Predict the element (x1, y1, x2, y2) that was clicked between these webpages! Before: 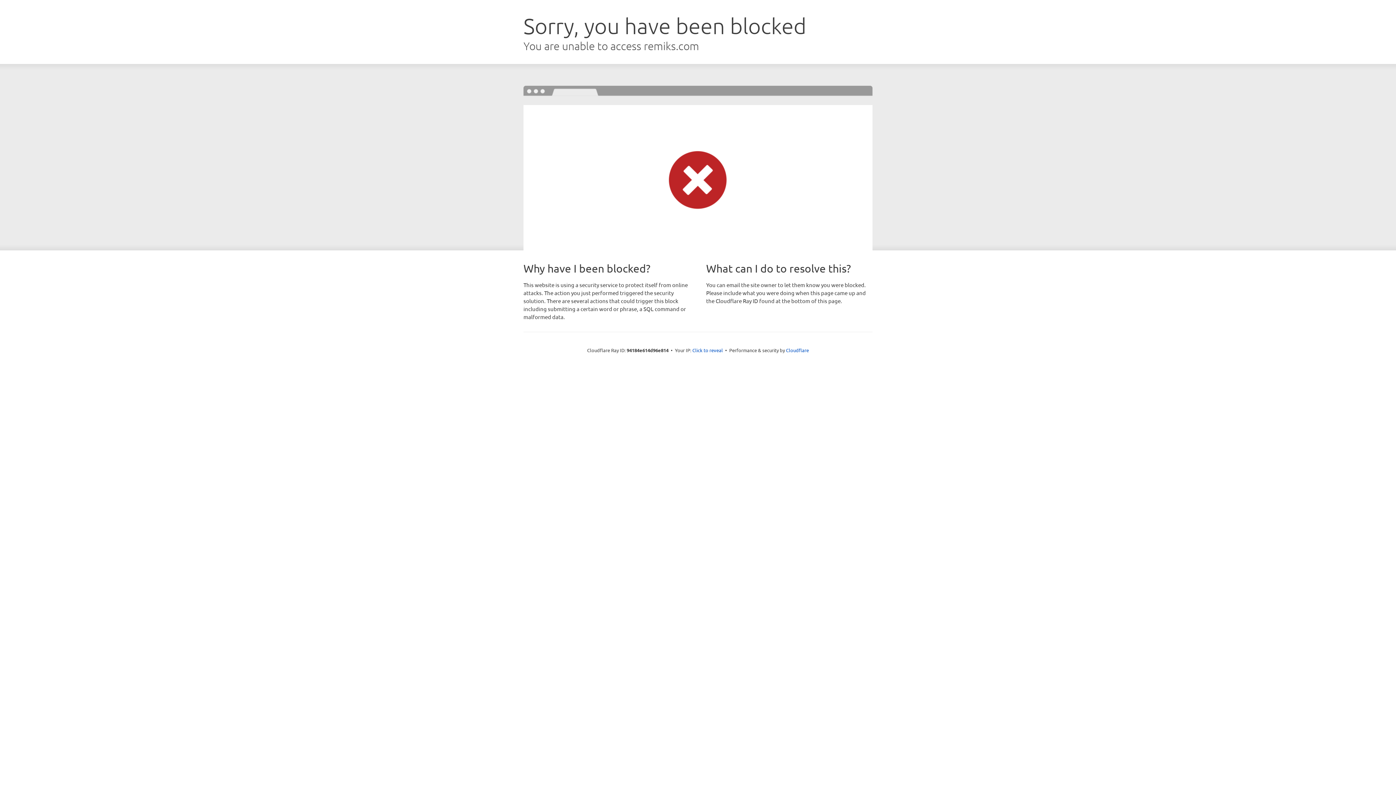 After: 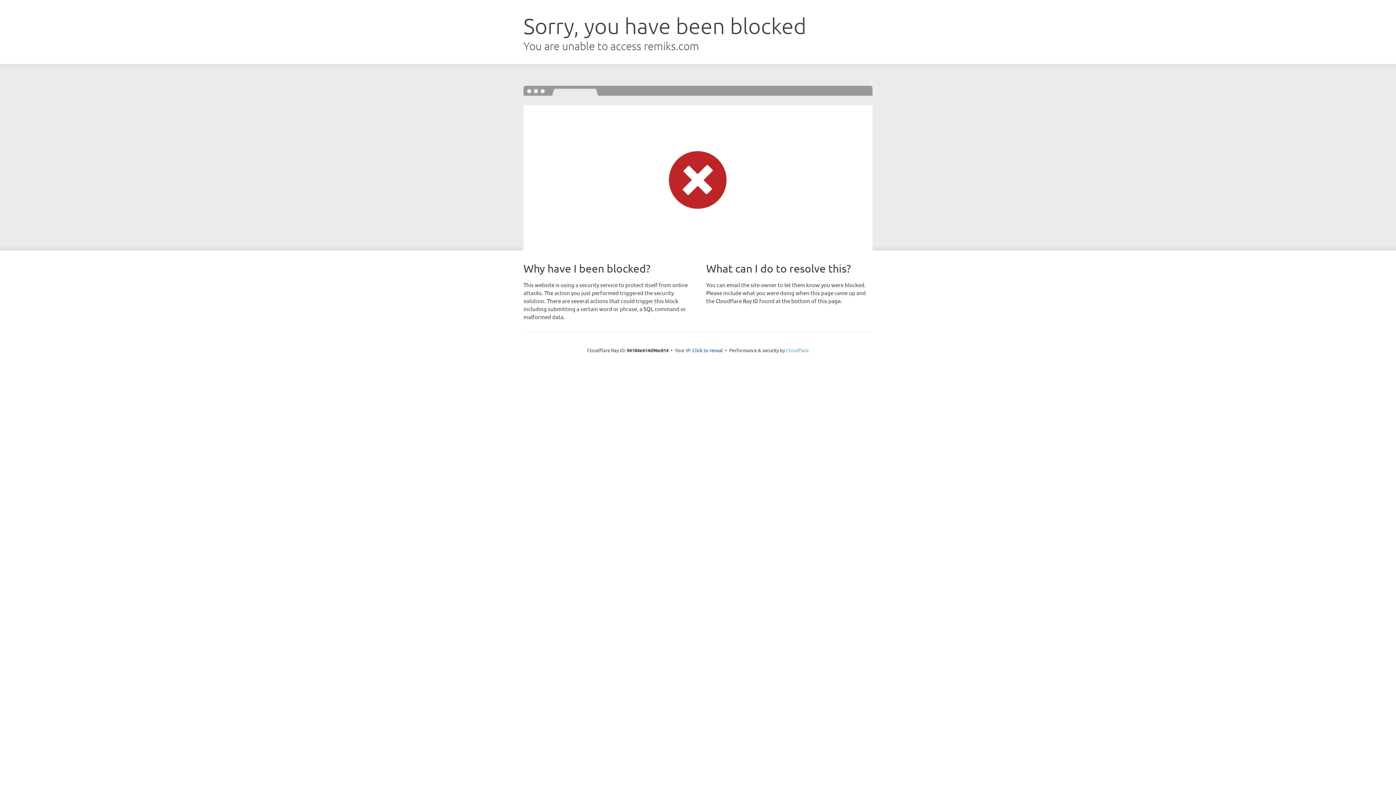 Action: label: Cloudflare bbox: (786, 347, 809, 353)